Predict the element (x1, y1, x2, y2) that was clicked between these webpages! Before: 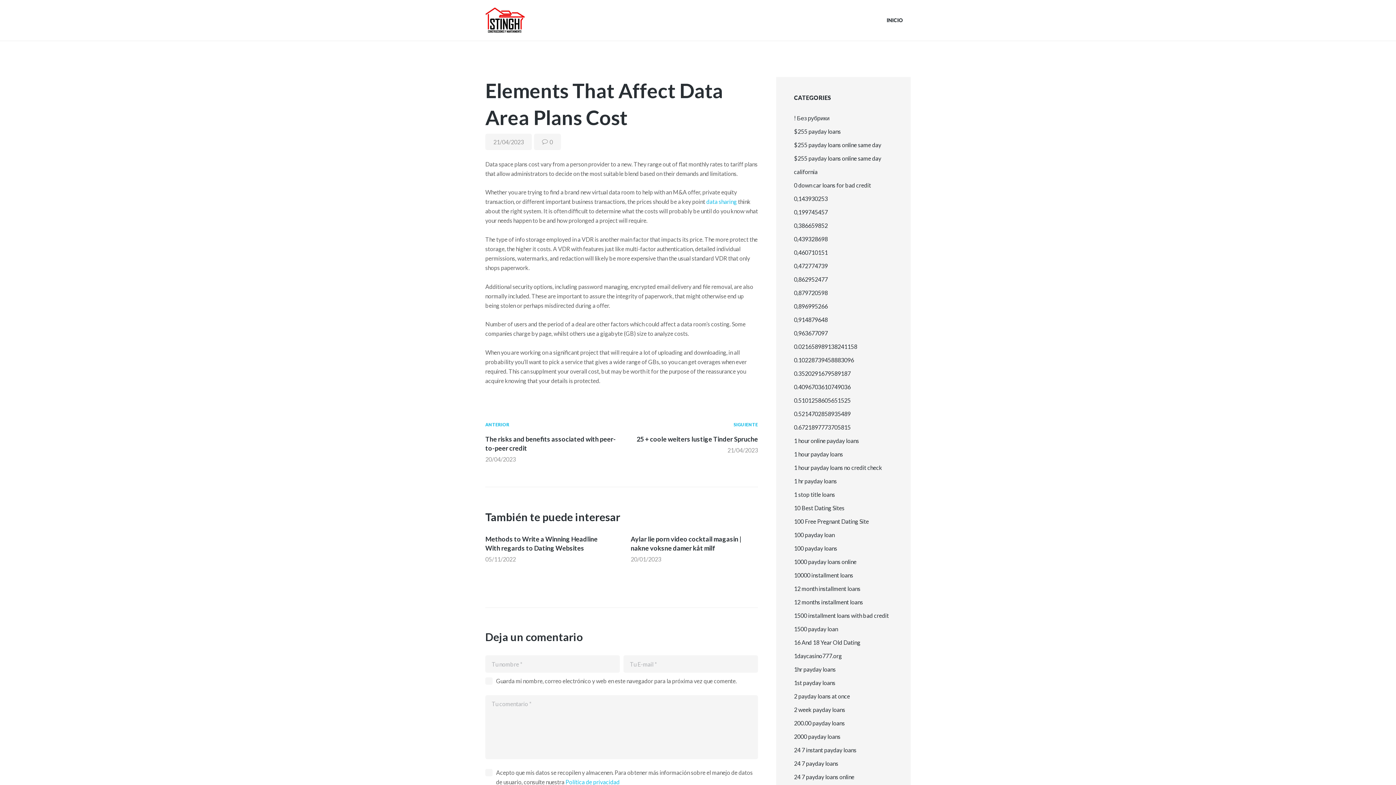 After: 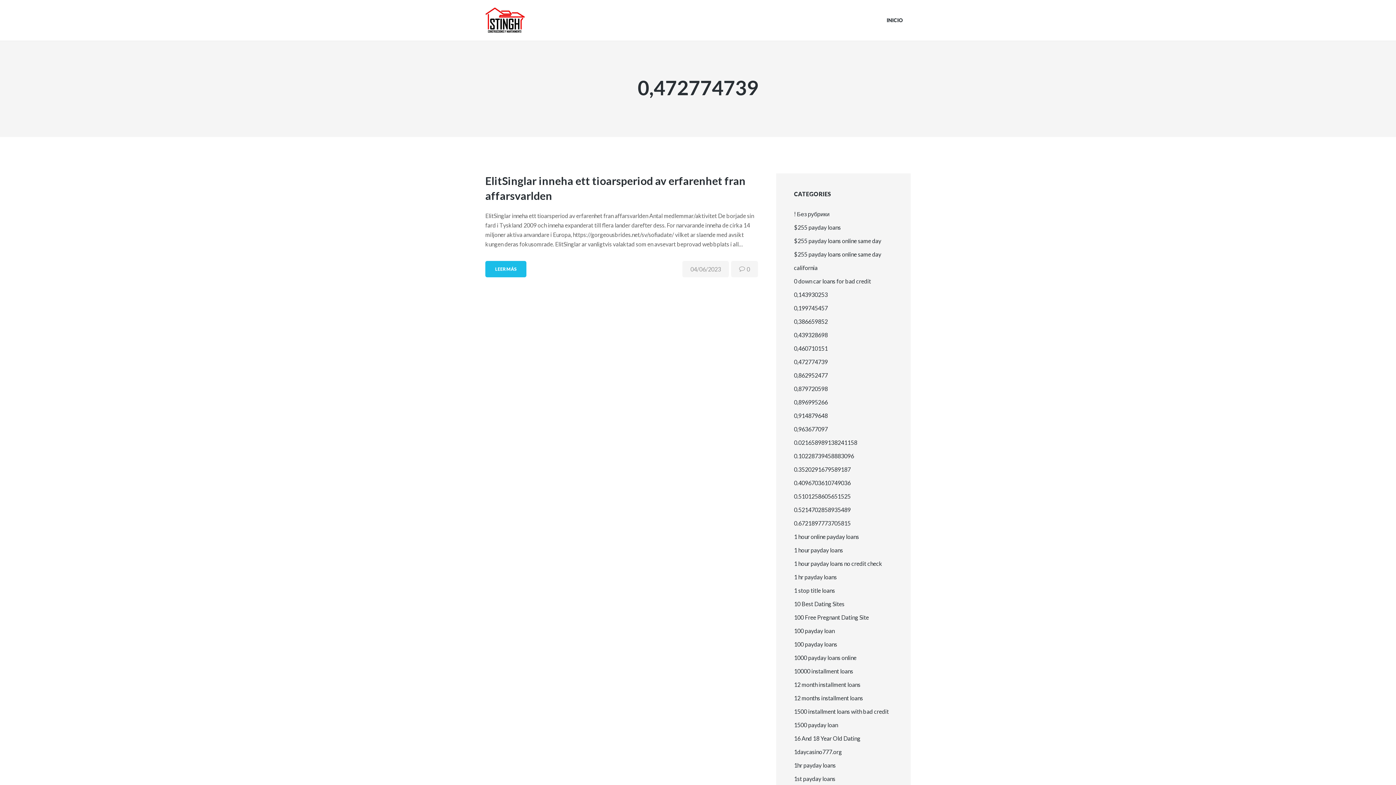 Action: bbox: (794, 262, 828, 269) label: 0,472774739